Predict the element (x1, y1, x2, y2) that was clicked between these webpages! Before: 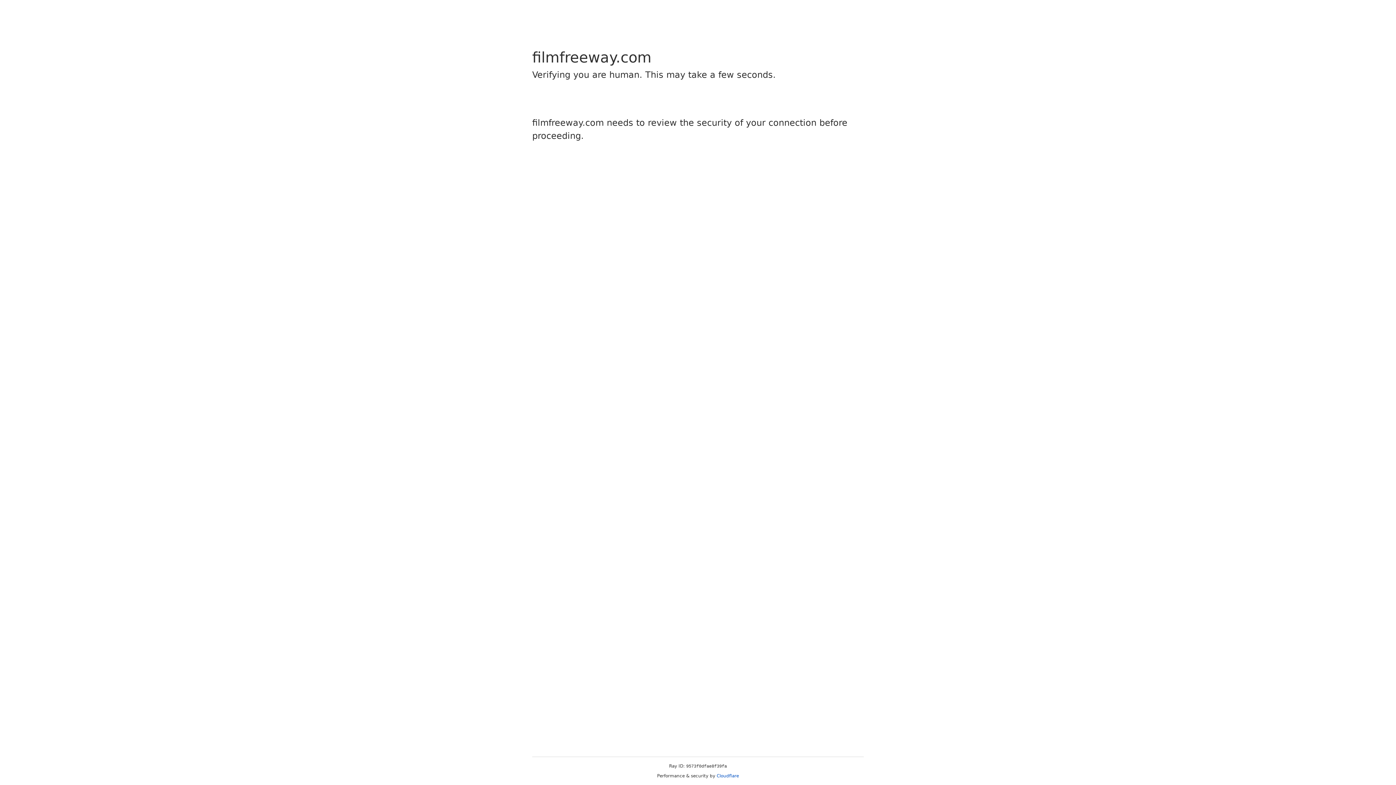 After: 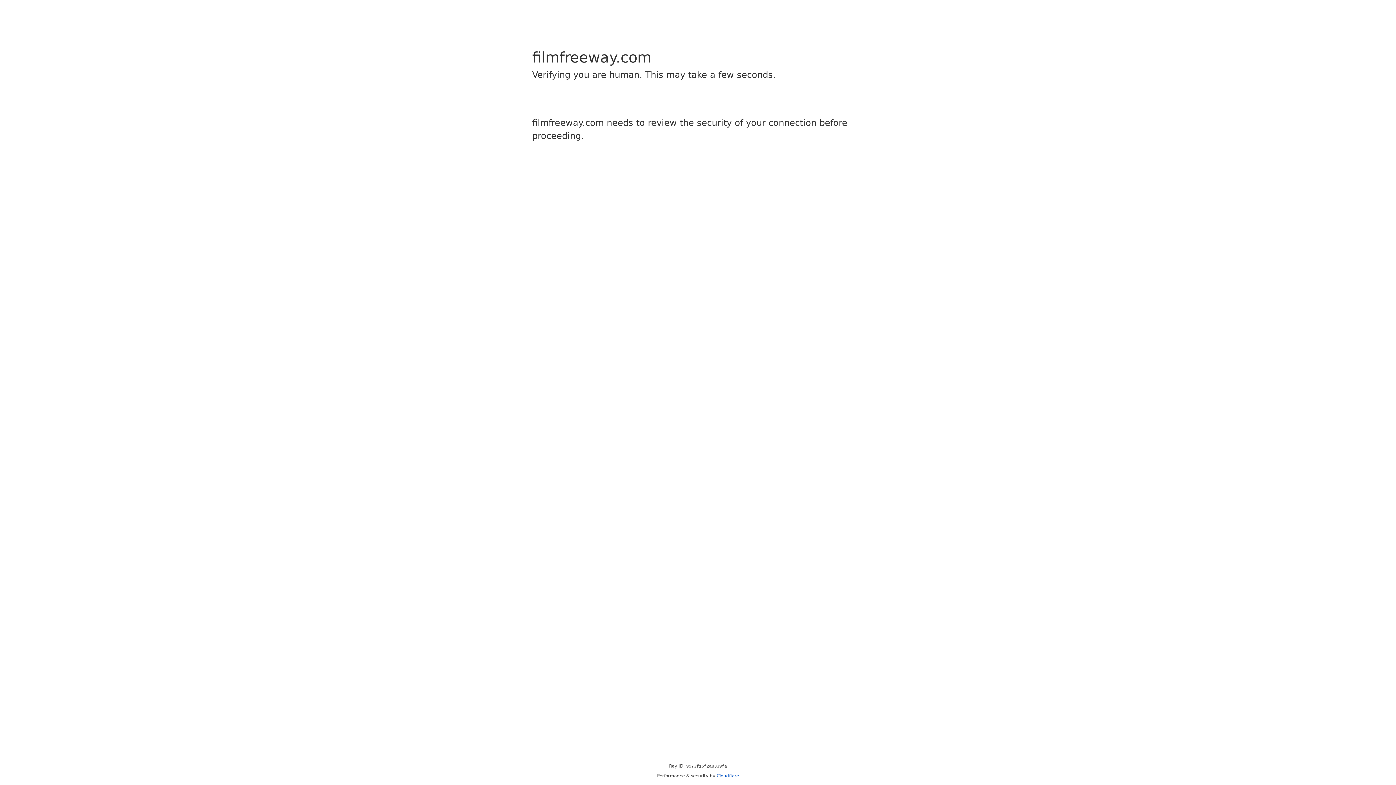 Action: bbox: (716, 773, 739, 778) label: Cloudflare